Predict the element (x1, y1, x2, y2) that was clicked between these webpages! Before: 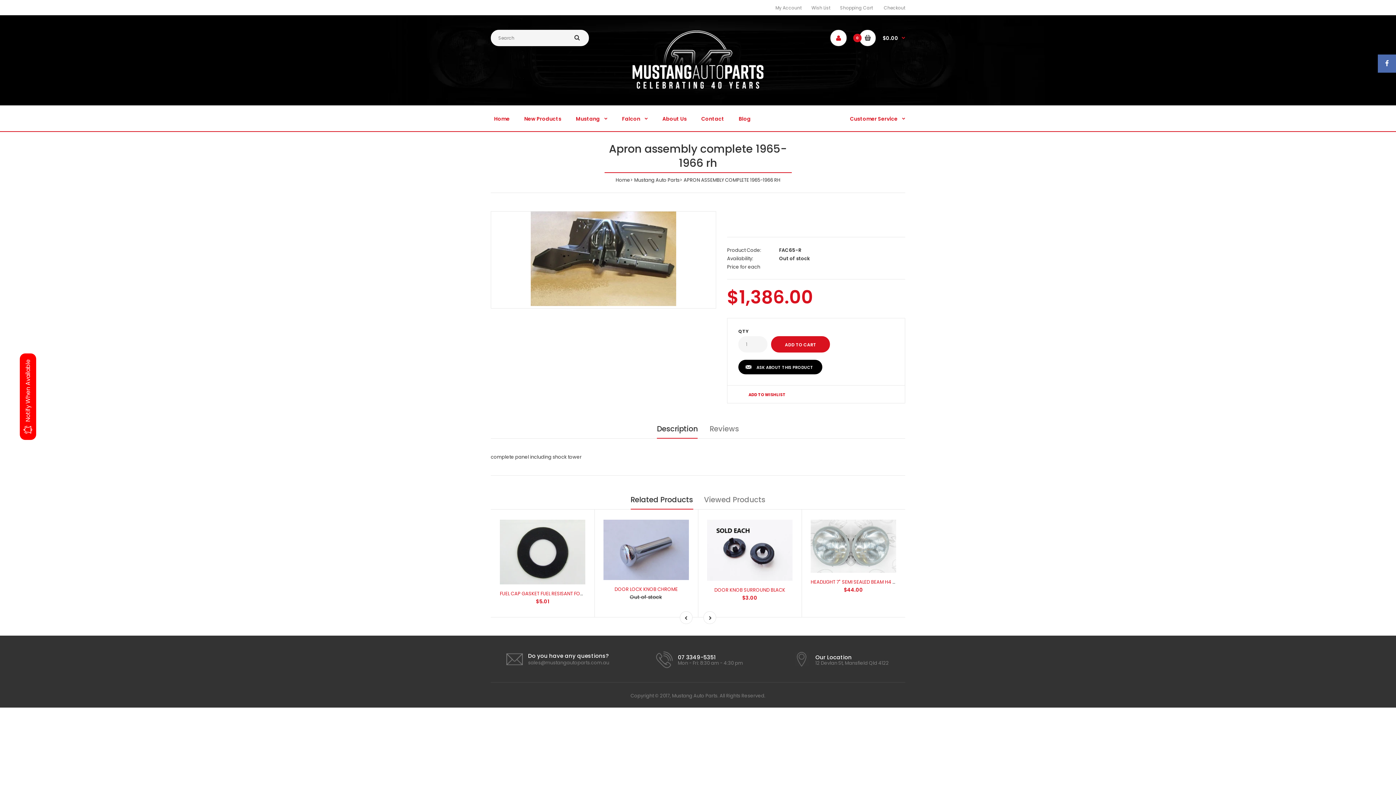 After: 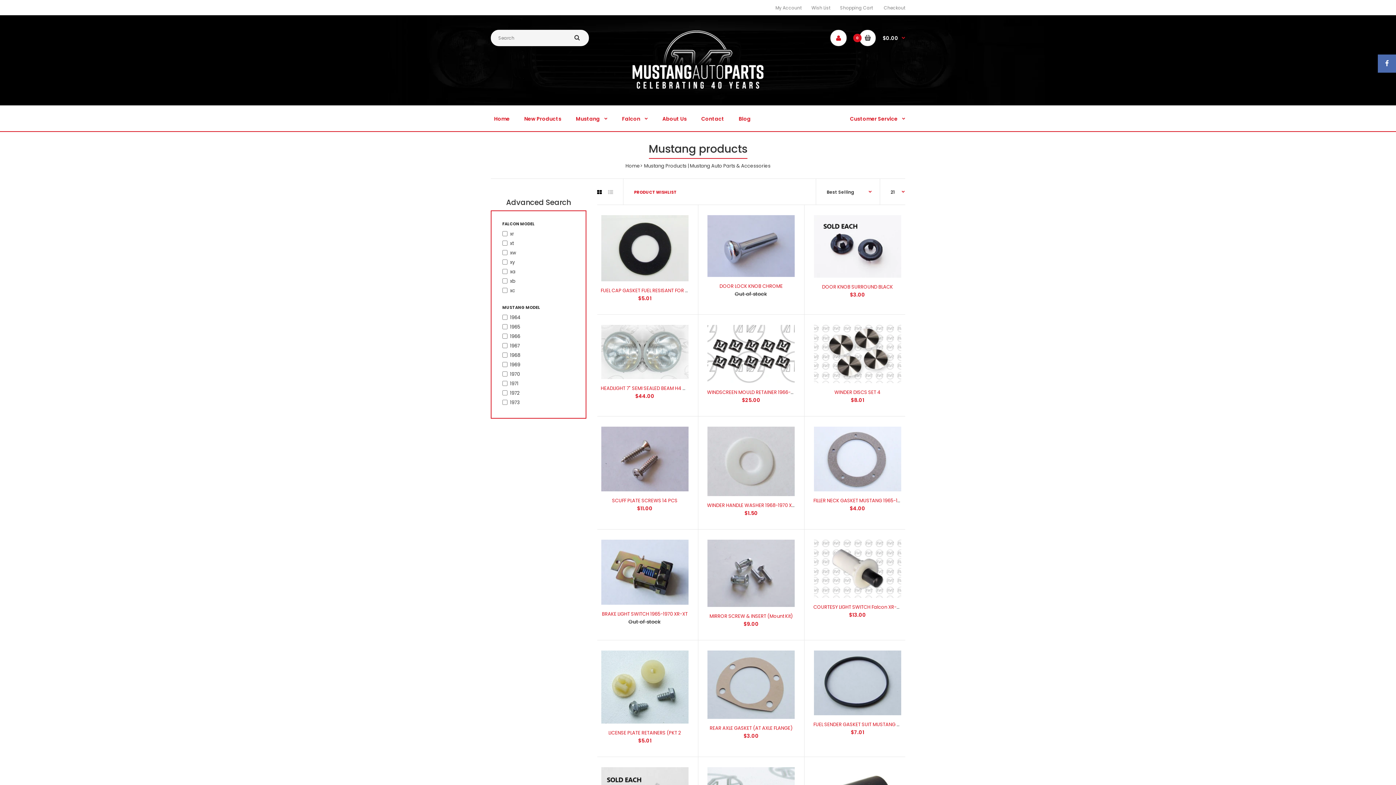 Action: label: Mustang bbox: (575, 7, 608, 33)